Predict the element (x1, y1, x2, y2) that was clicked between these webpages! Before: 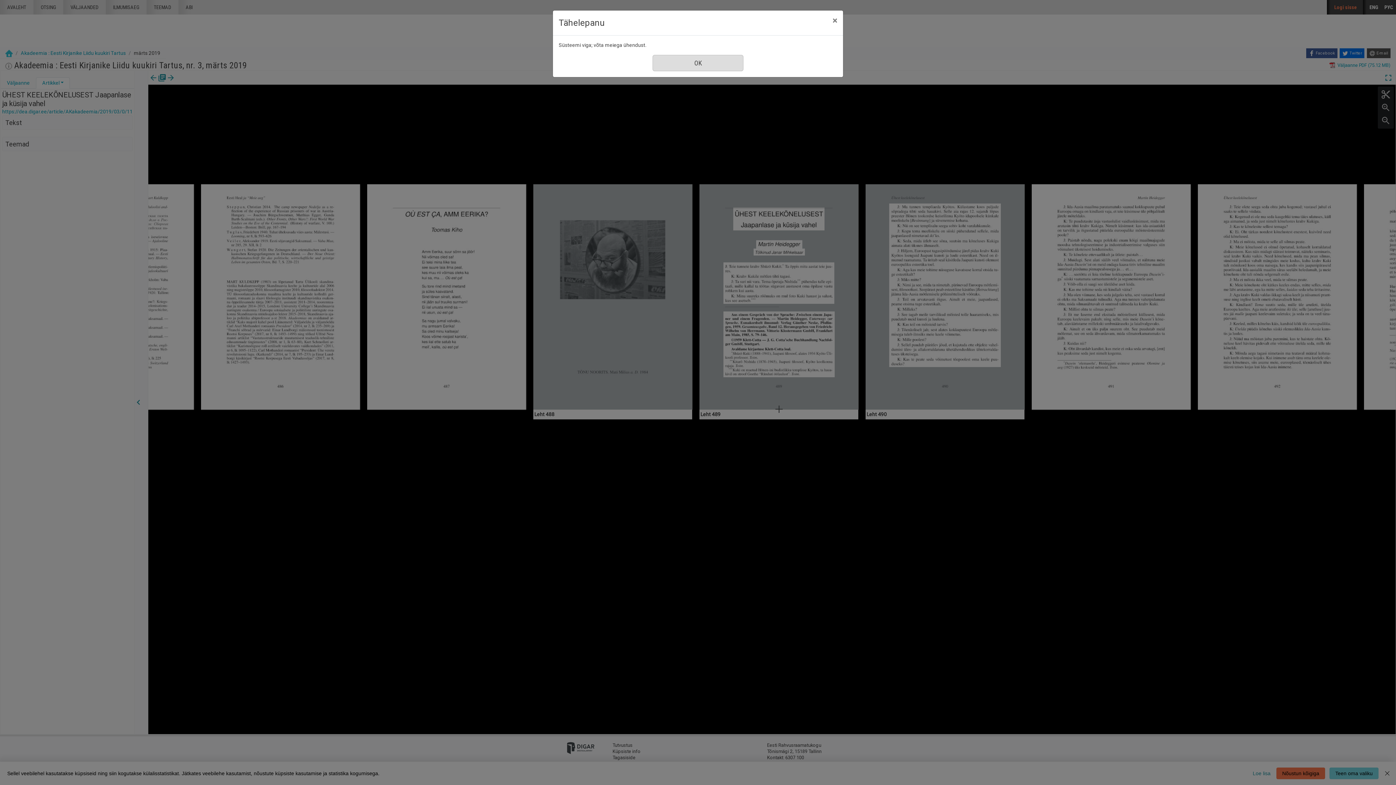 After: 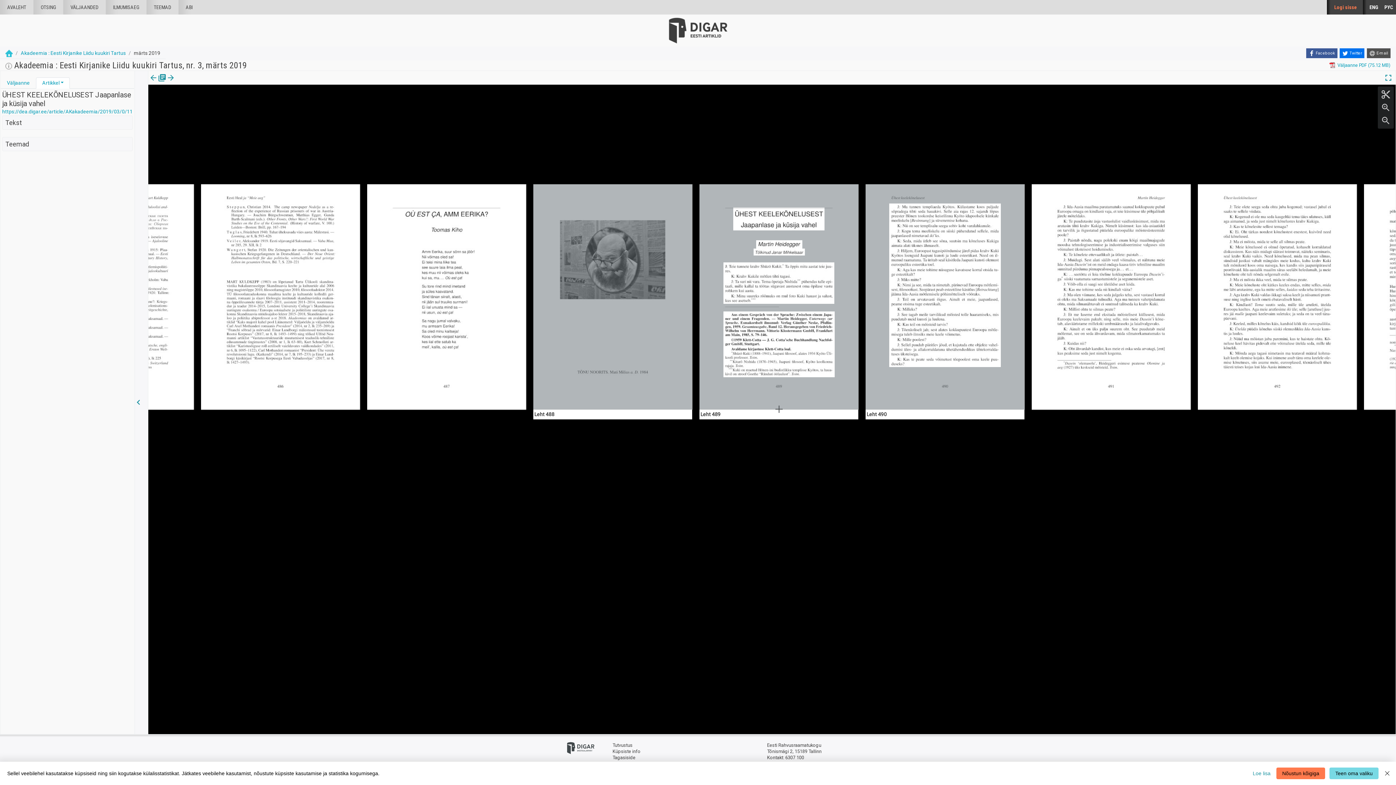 Action: label: Sule bbox: (826, 10, 843, 30)